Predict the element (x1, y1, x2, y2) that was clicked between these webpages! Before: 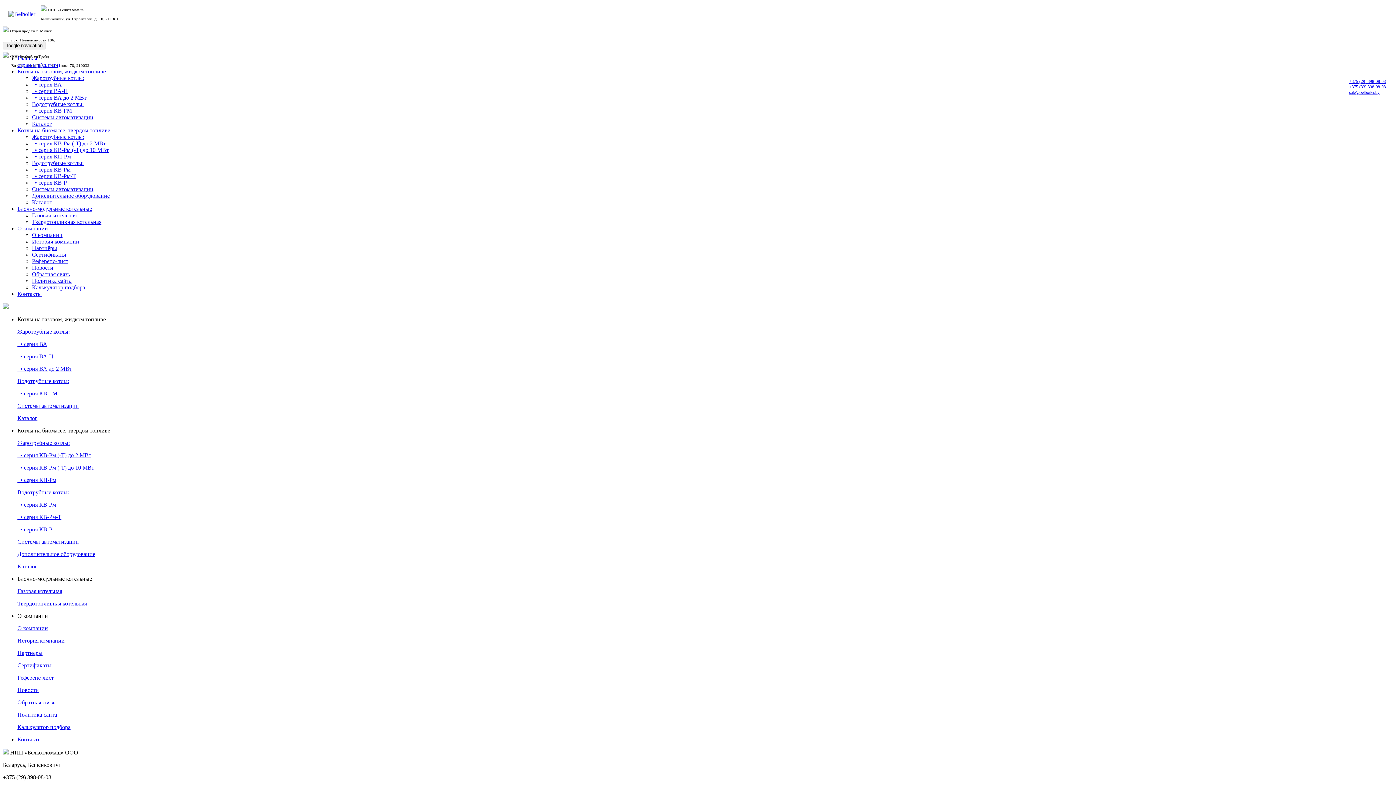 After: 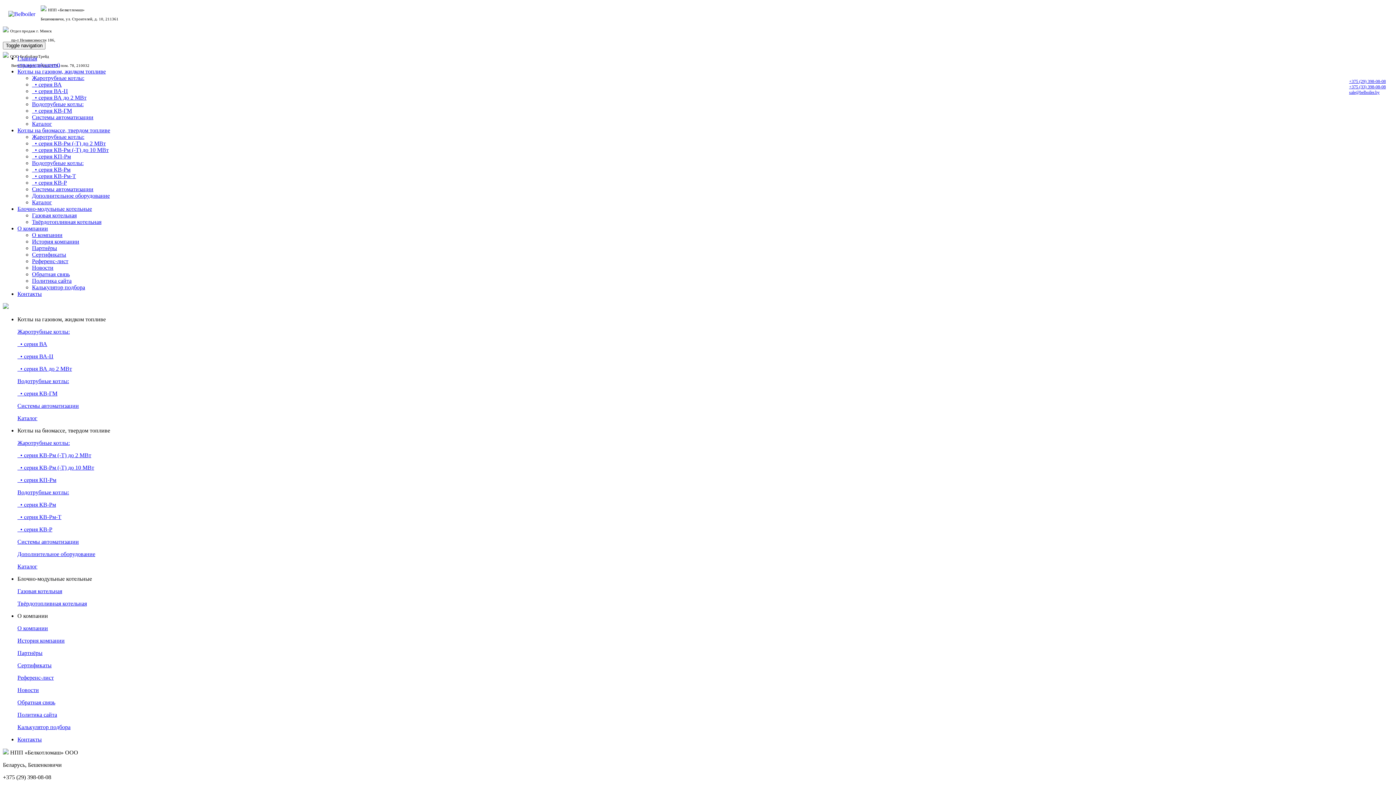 Action: label: О компании bbox: (17, 225, 48, 231)